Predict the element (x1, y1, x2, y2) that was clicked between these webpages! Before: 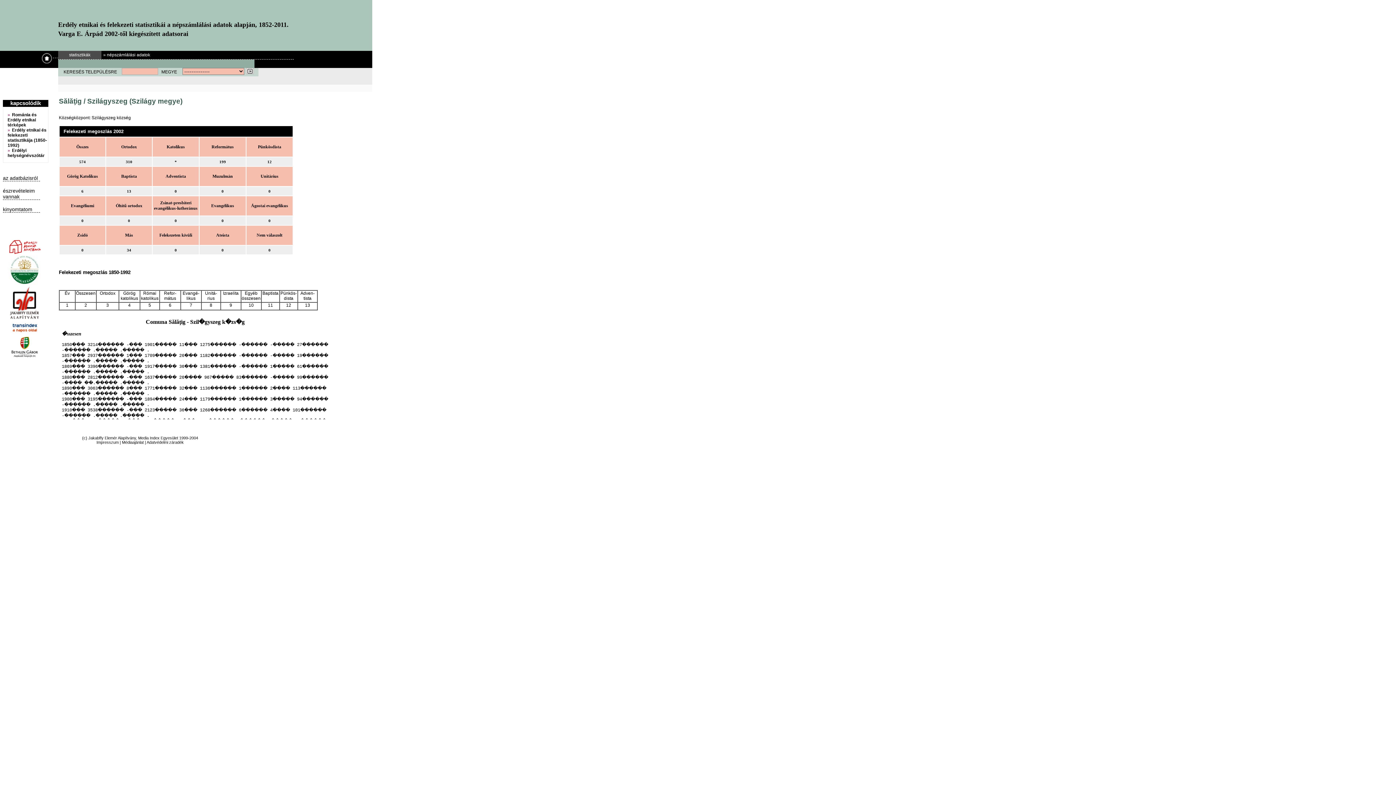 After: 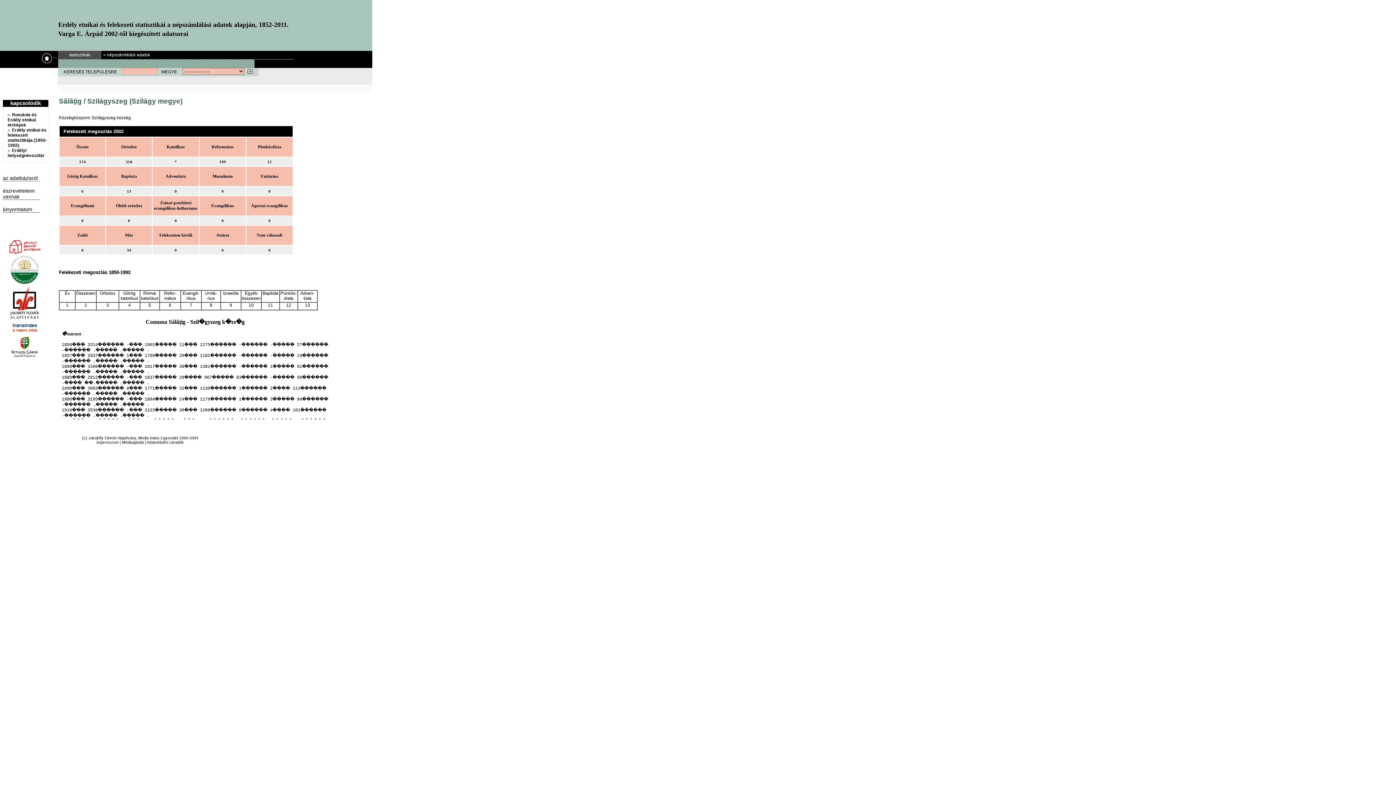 Action: bbox: (8, 355, 41, 361)